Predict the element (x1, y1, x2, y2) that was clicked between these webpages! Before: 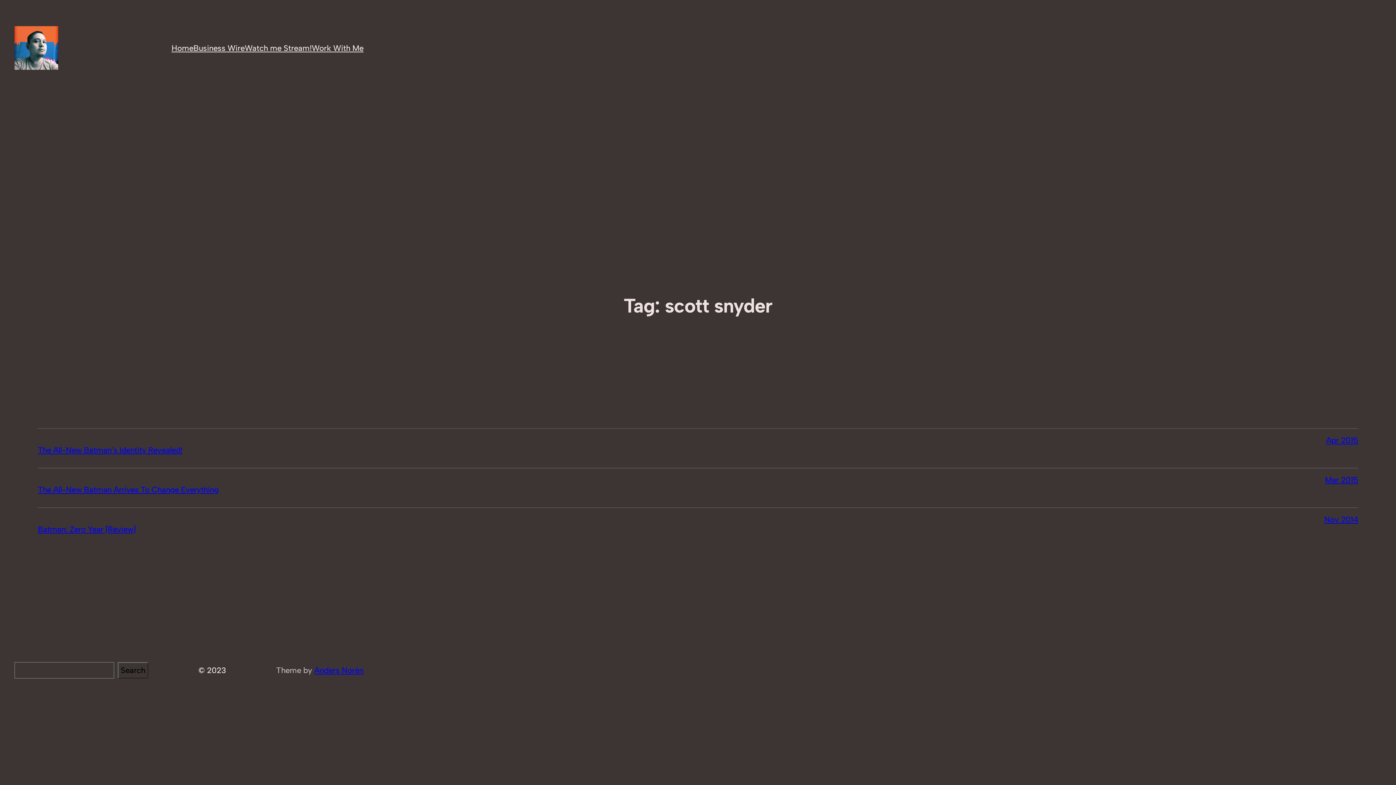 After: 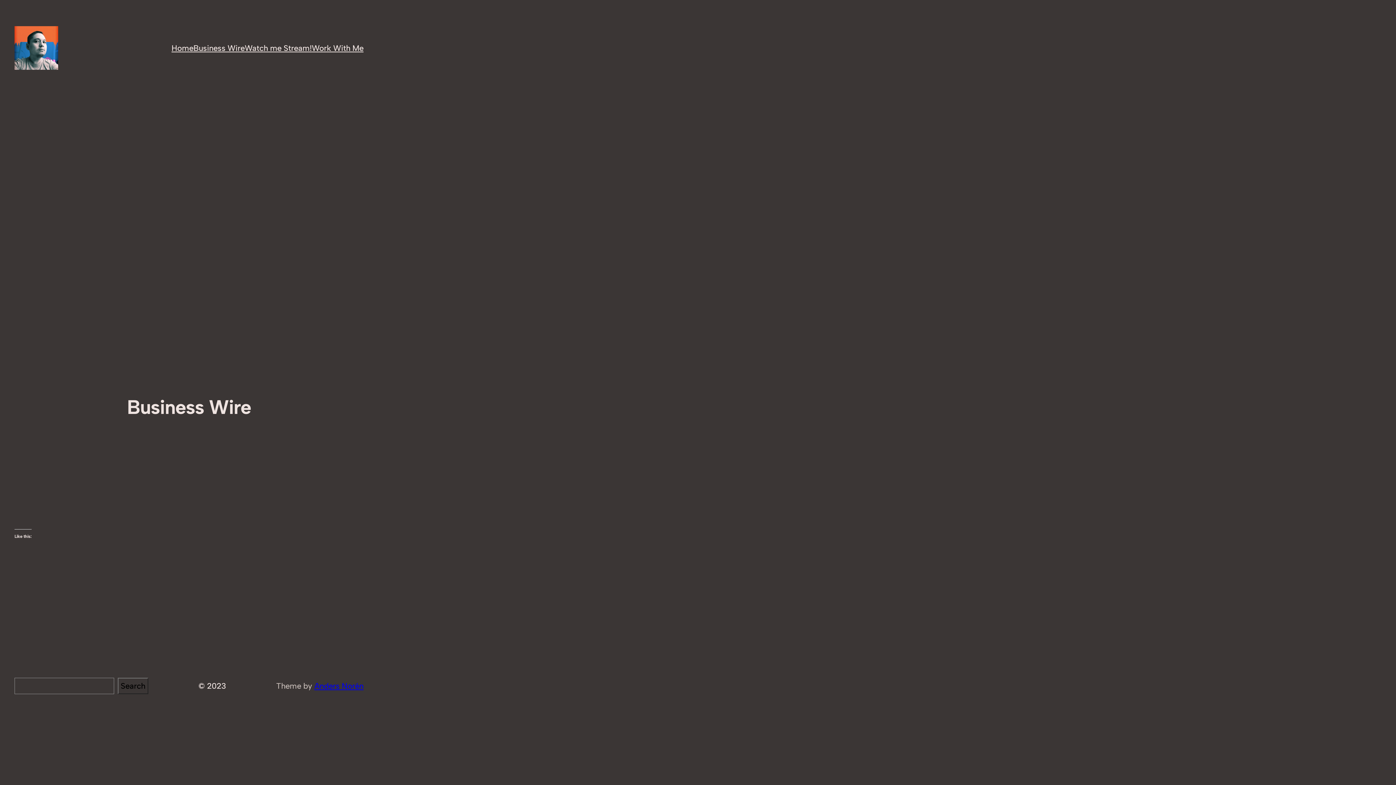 Action: label: Business Wire bbox: (193, 42, 244, 53)